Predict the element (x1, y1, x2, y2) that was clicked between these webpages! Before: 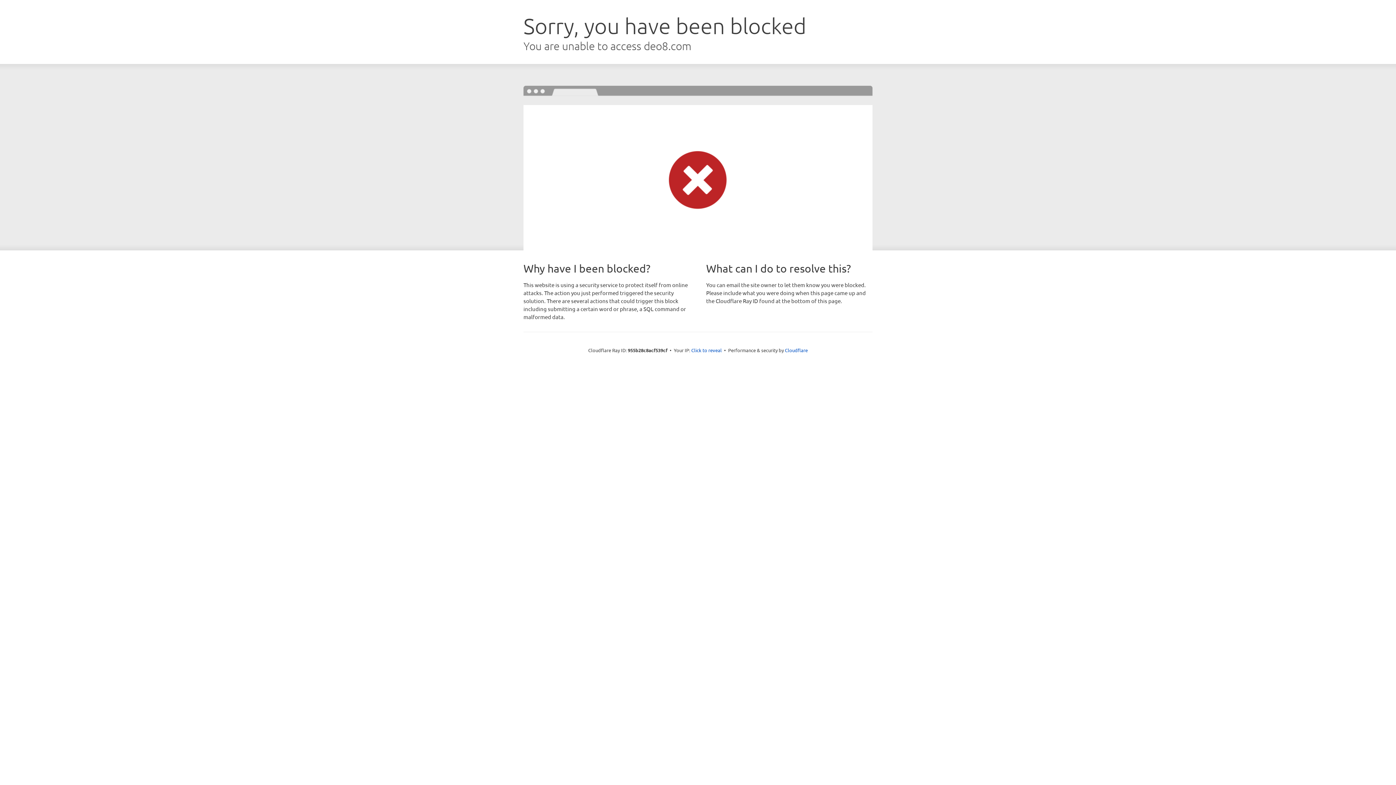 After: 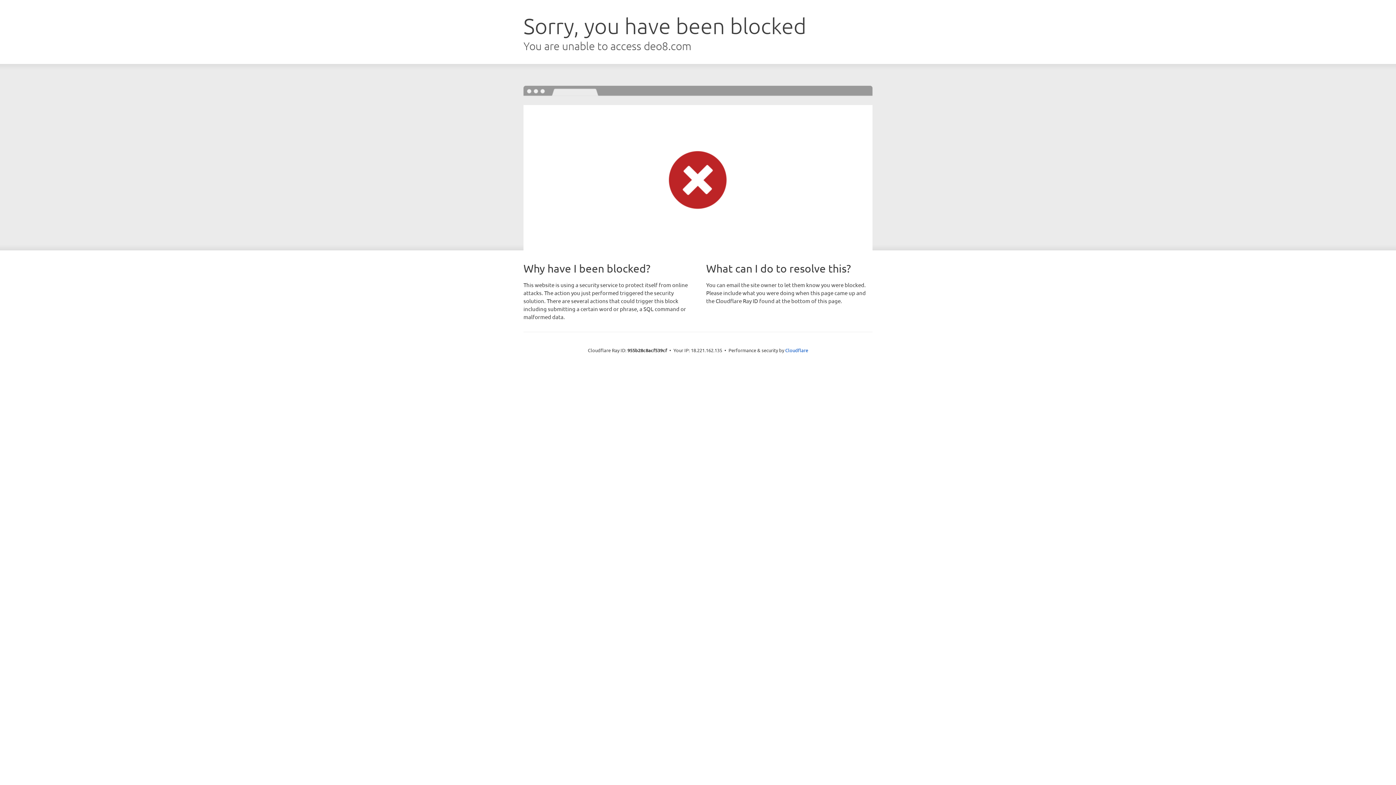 Action: bbox: (691, 346, 722, 353) label: Click to reveal